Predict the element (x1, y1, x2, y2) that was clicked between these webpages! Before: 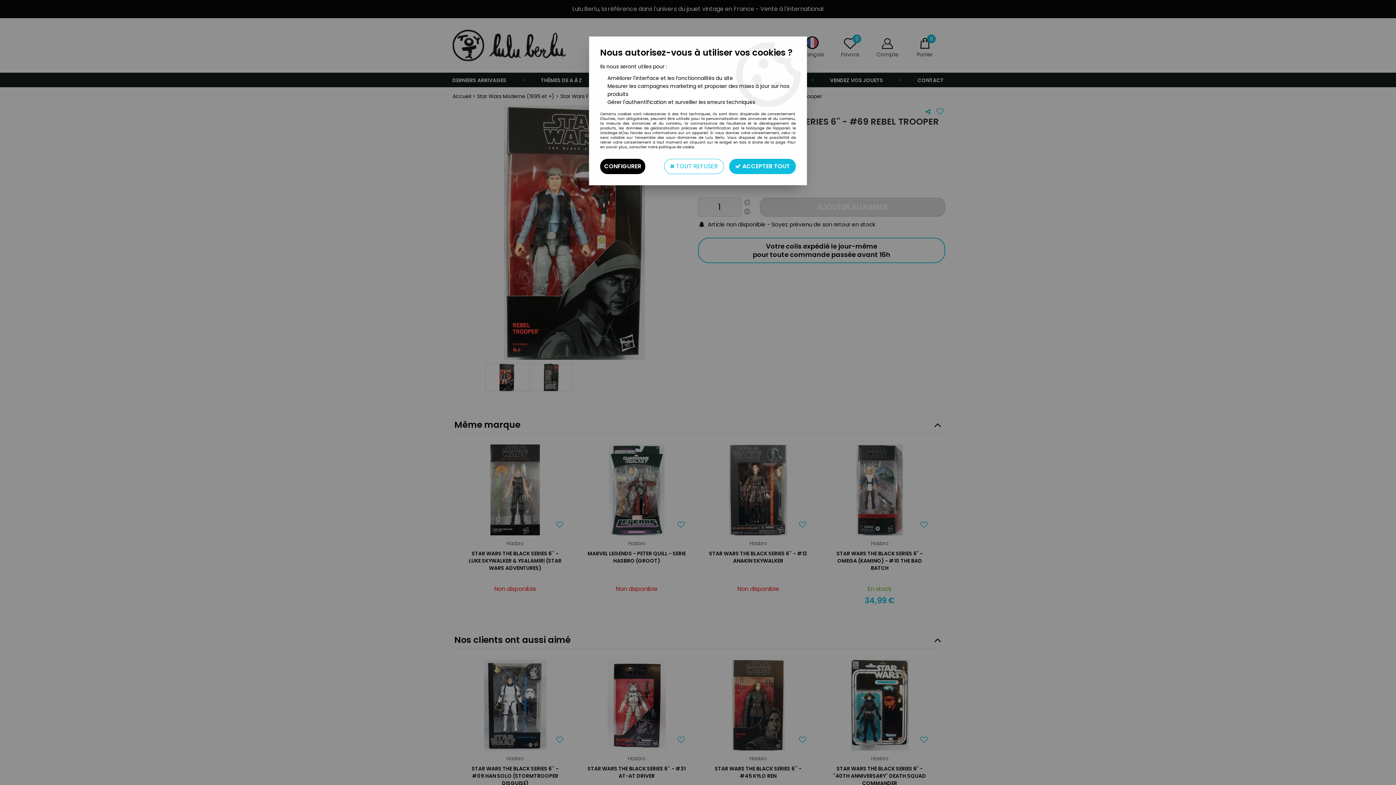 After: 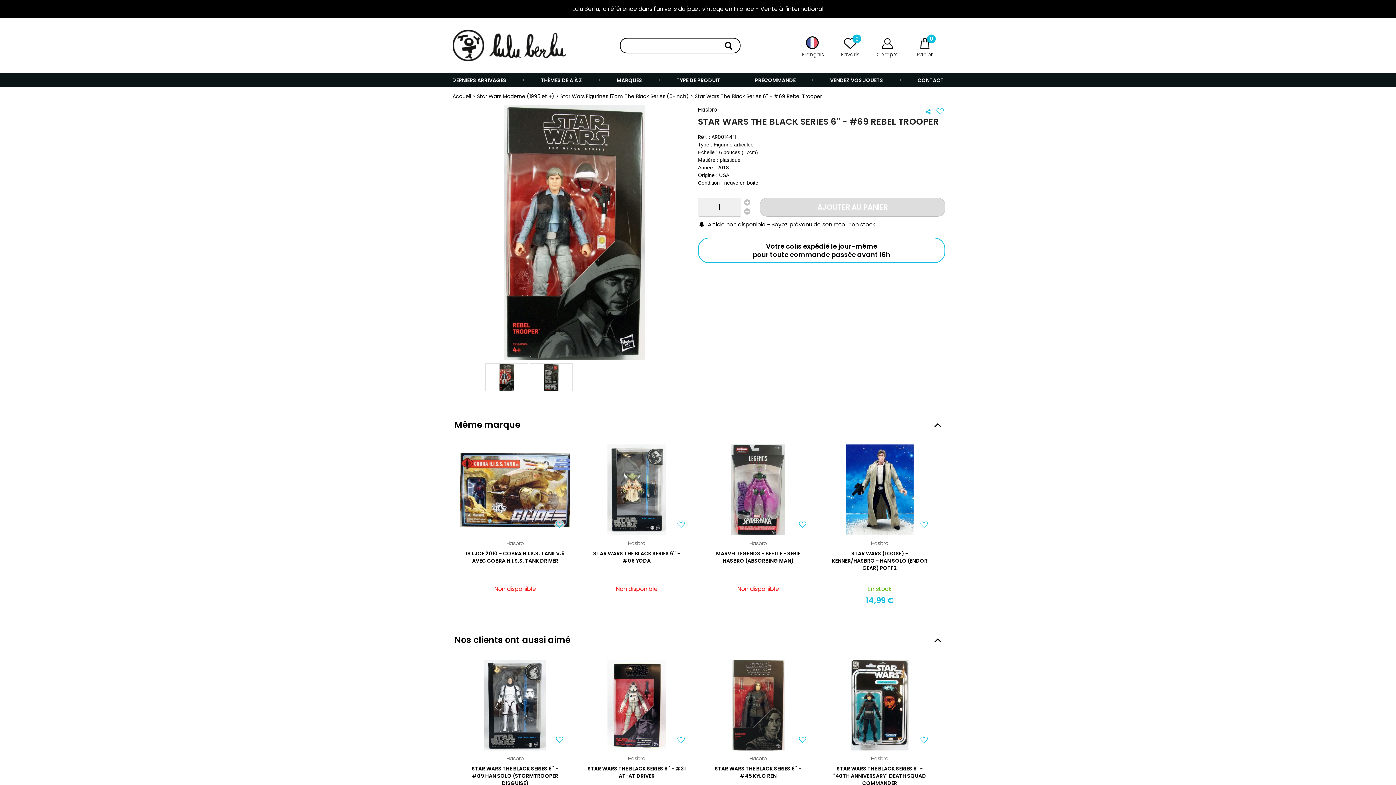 Action: bbox: (729, 158, 796, 174) label:  ACCEPTER TOUT